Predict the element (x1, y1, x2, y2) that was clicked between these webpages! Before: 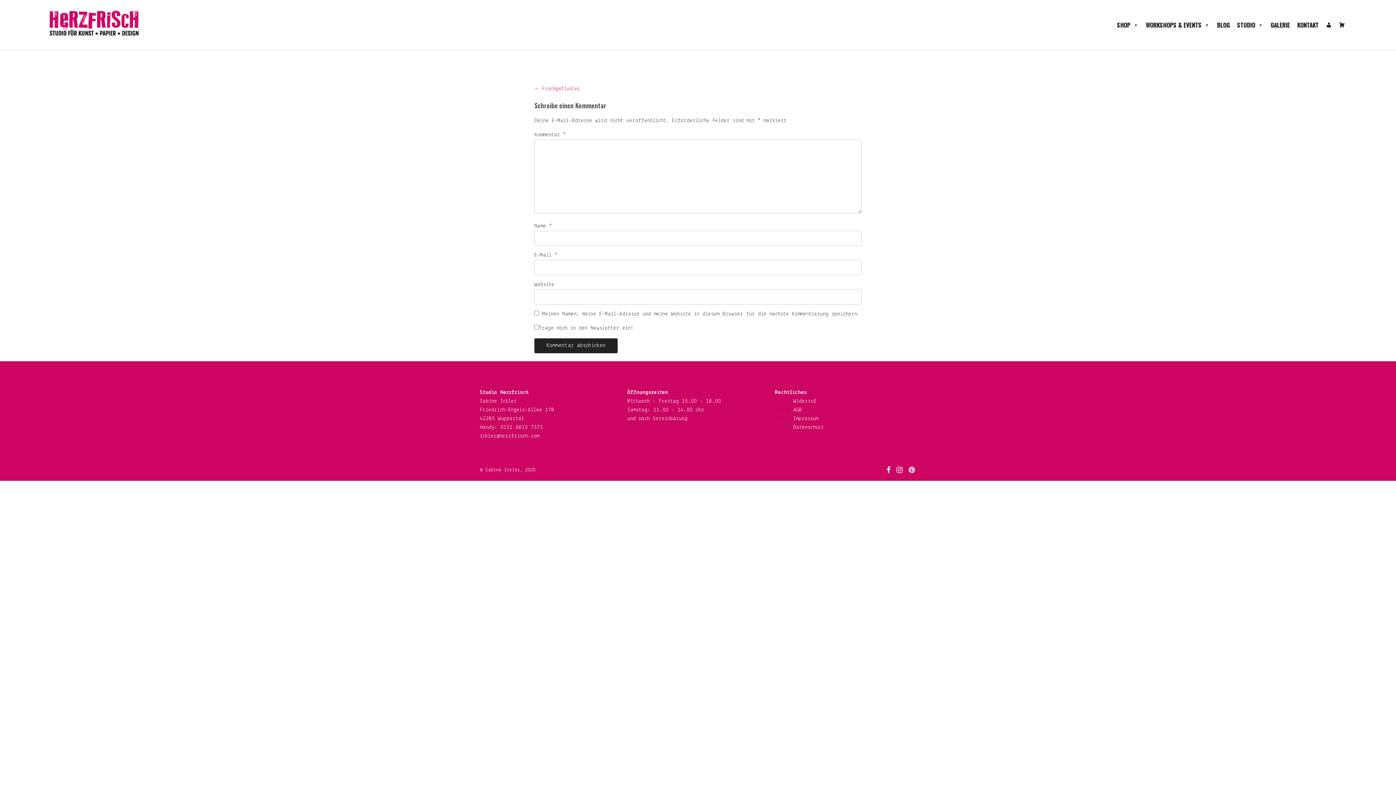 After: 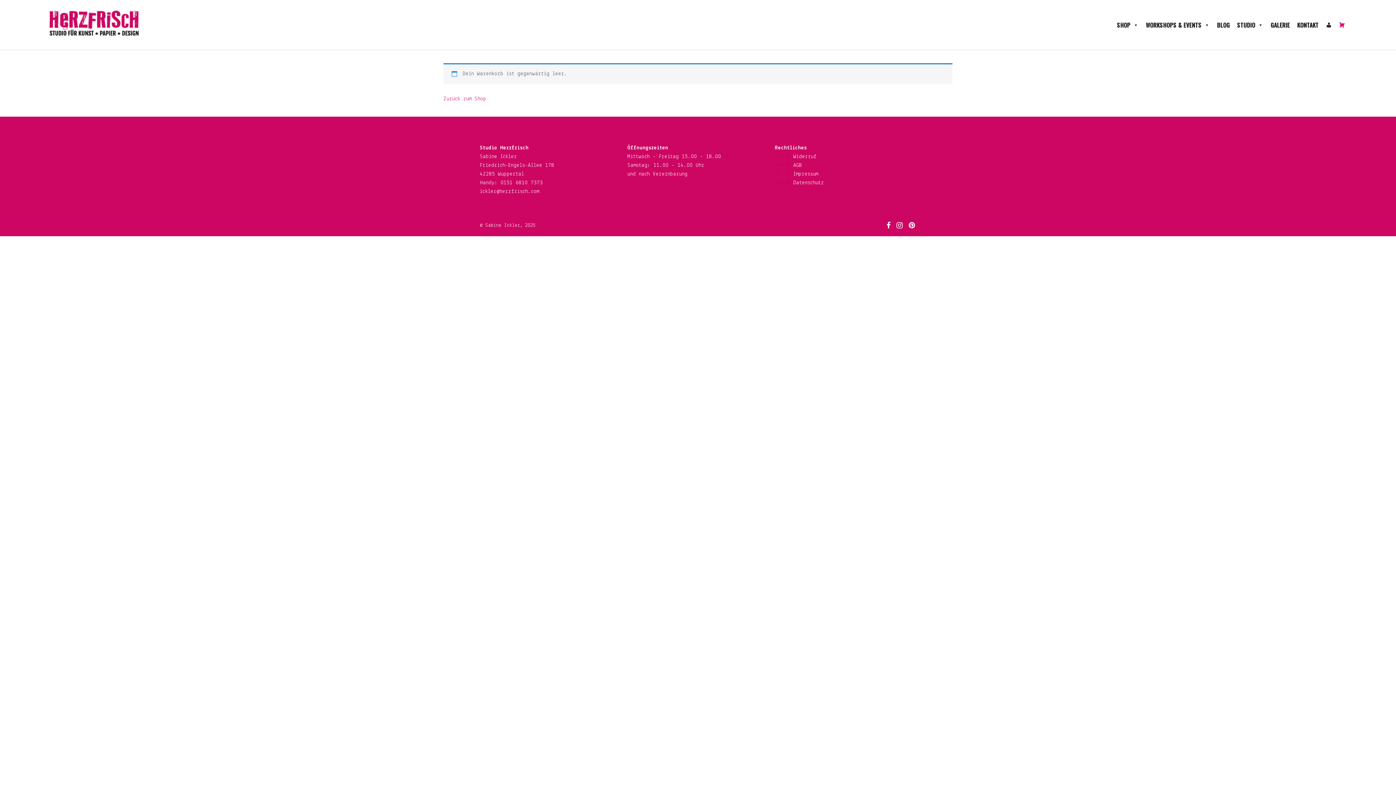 Action: label: Warenkorb bbox: (1335, 17, 1349, 32)